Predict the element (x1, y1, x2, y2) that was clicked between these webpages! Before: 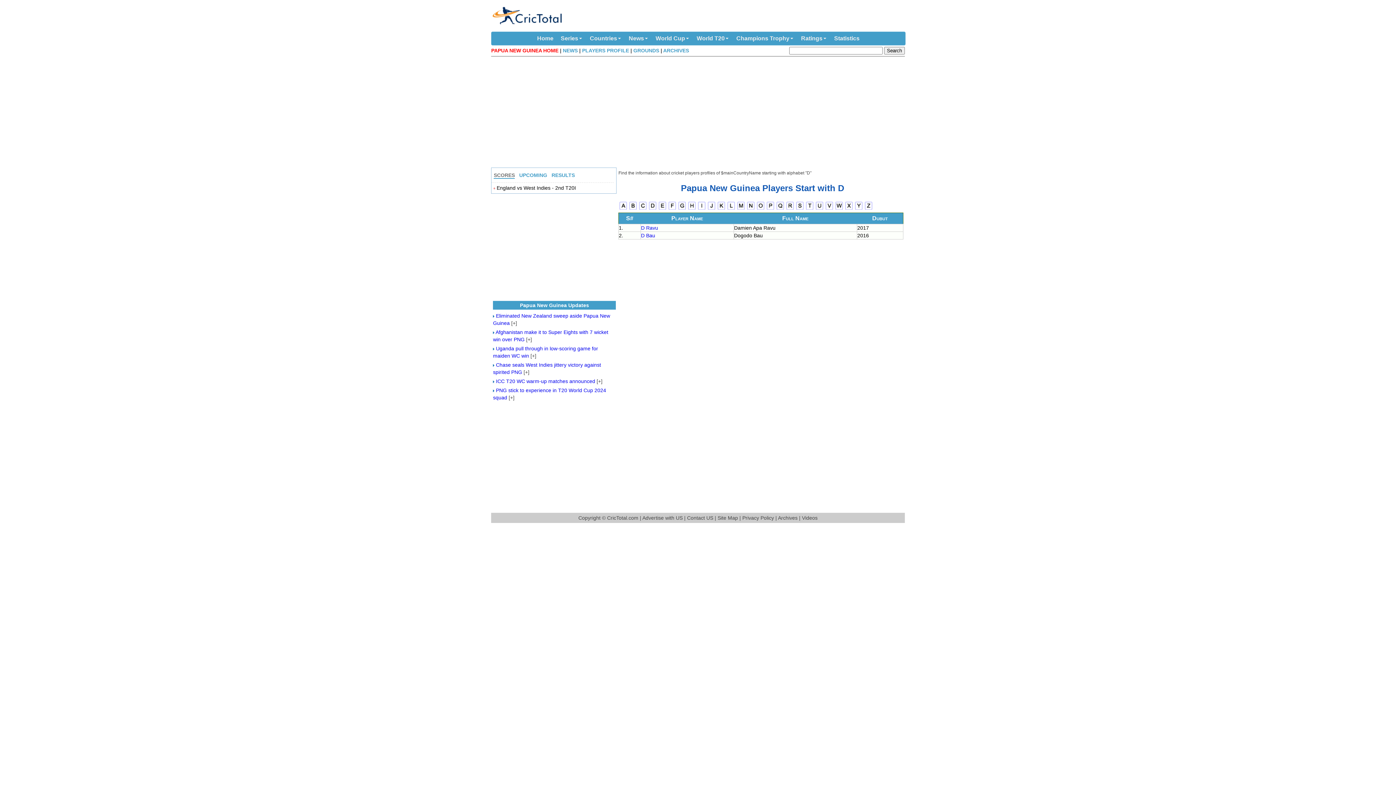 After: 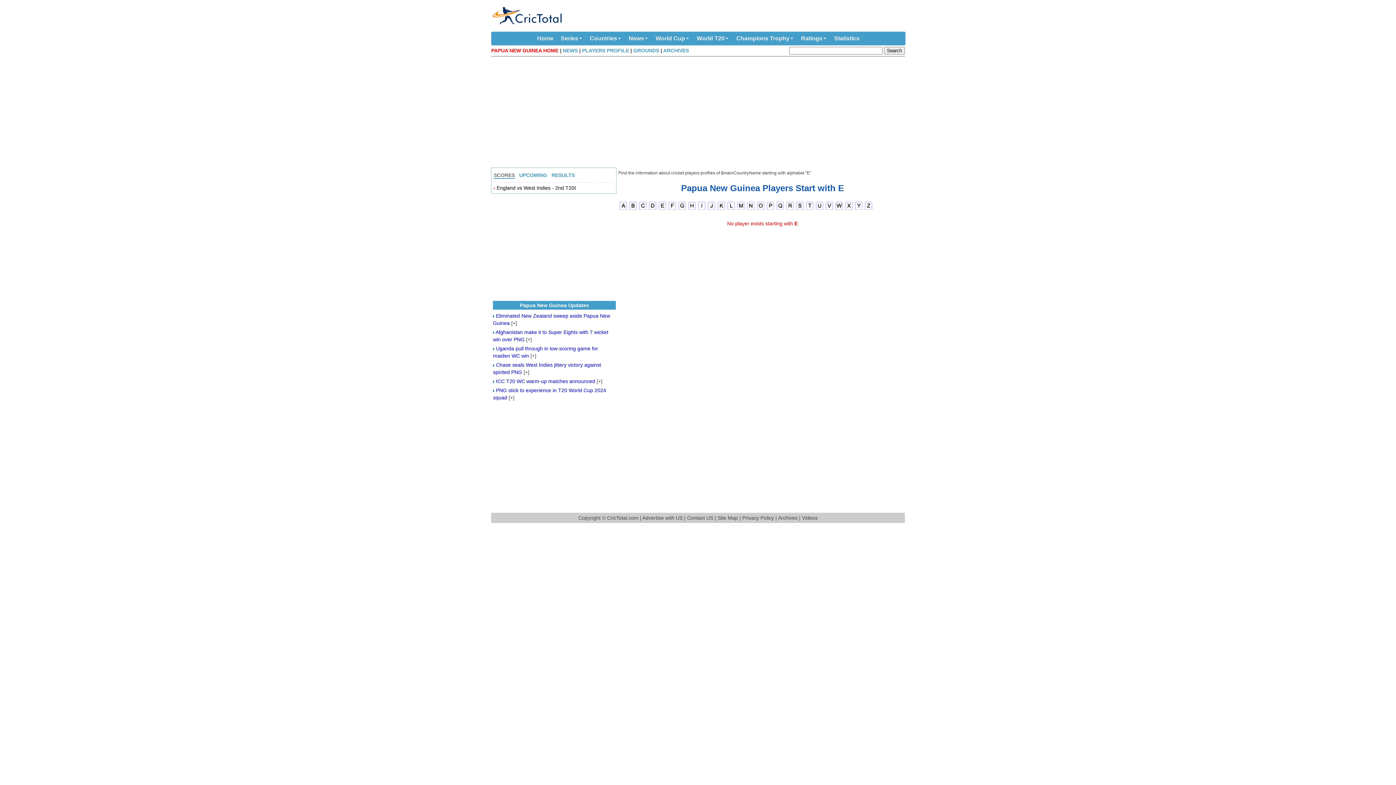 Action: bbox: (657, 206, 667, 212)